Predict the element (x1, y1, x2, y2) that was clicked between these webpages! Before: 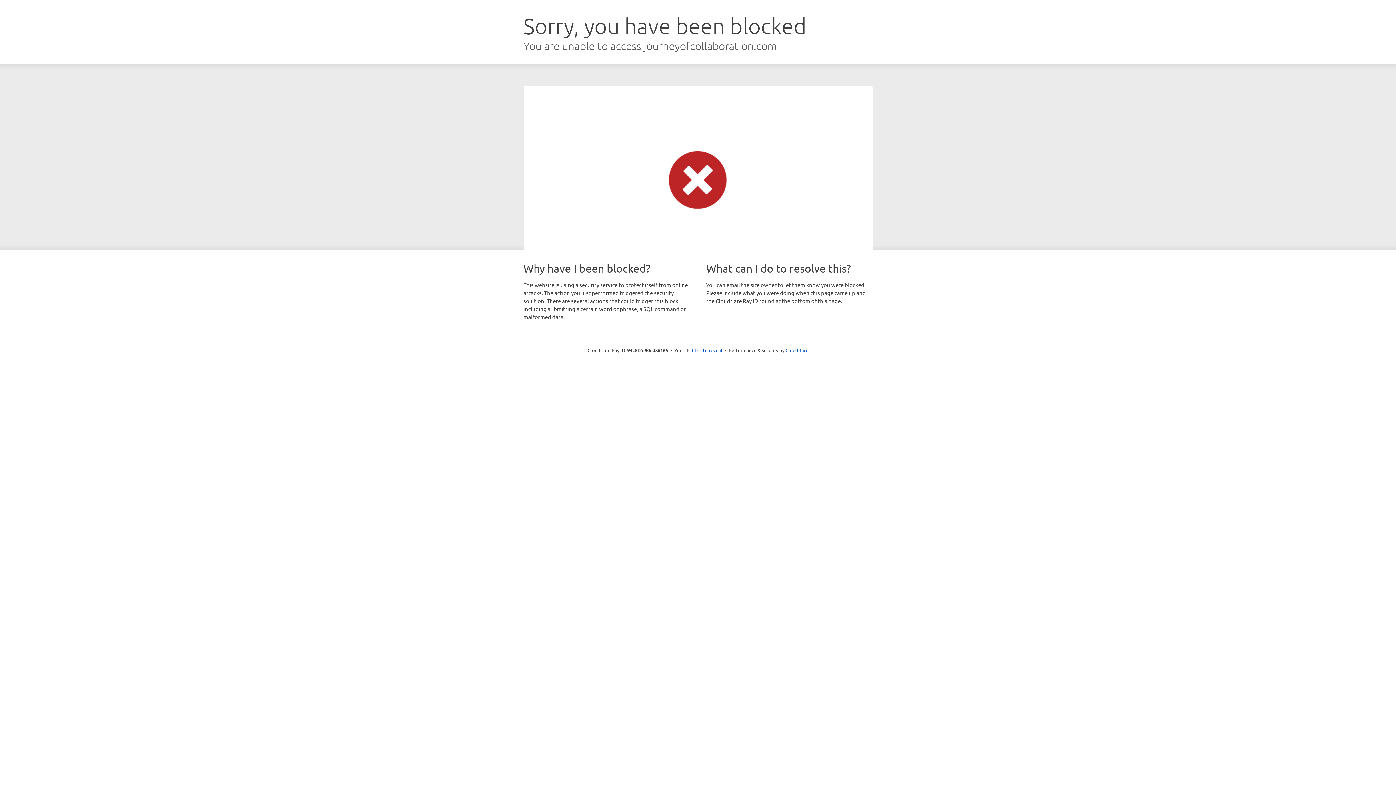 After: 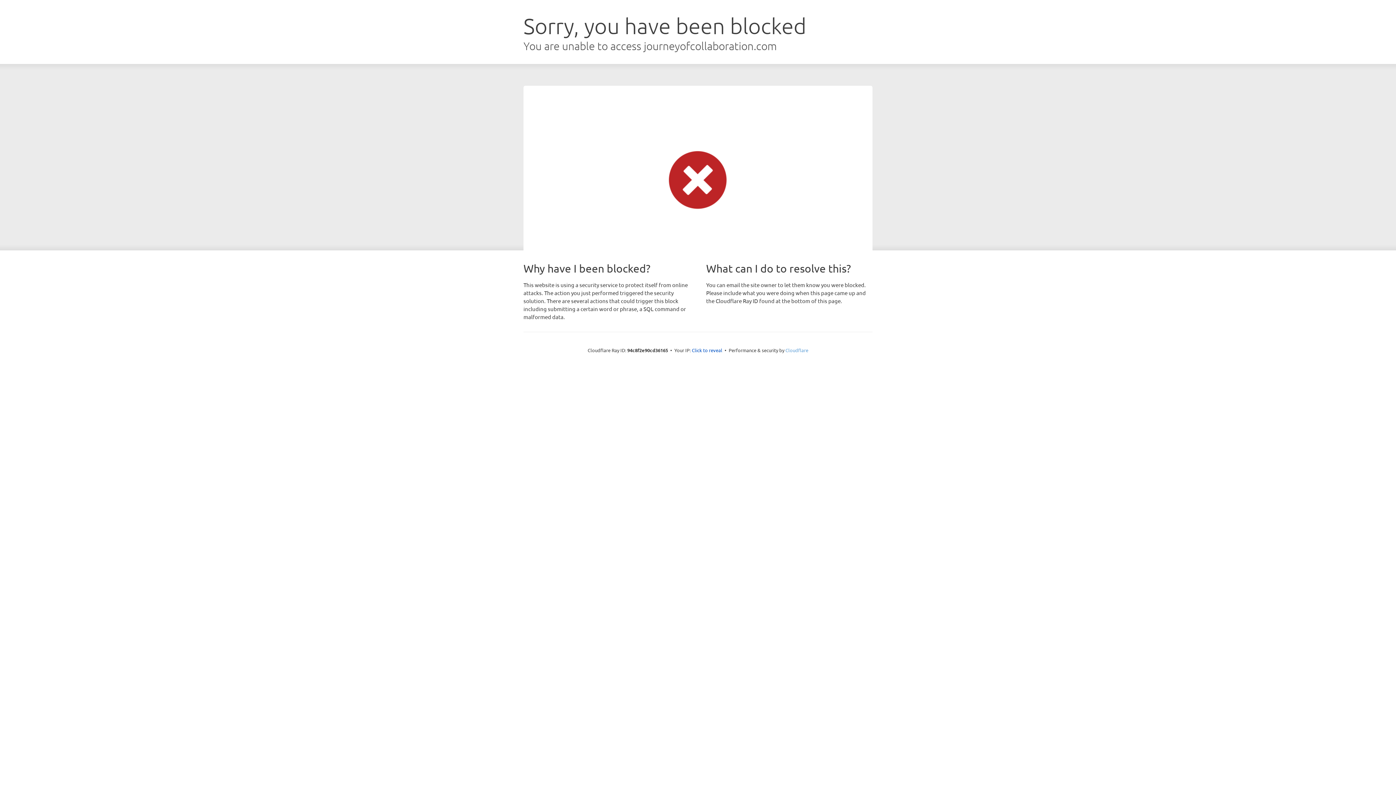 Action: label: Cloudflare bbox: (785, 347, 808, 353)